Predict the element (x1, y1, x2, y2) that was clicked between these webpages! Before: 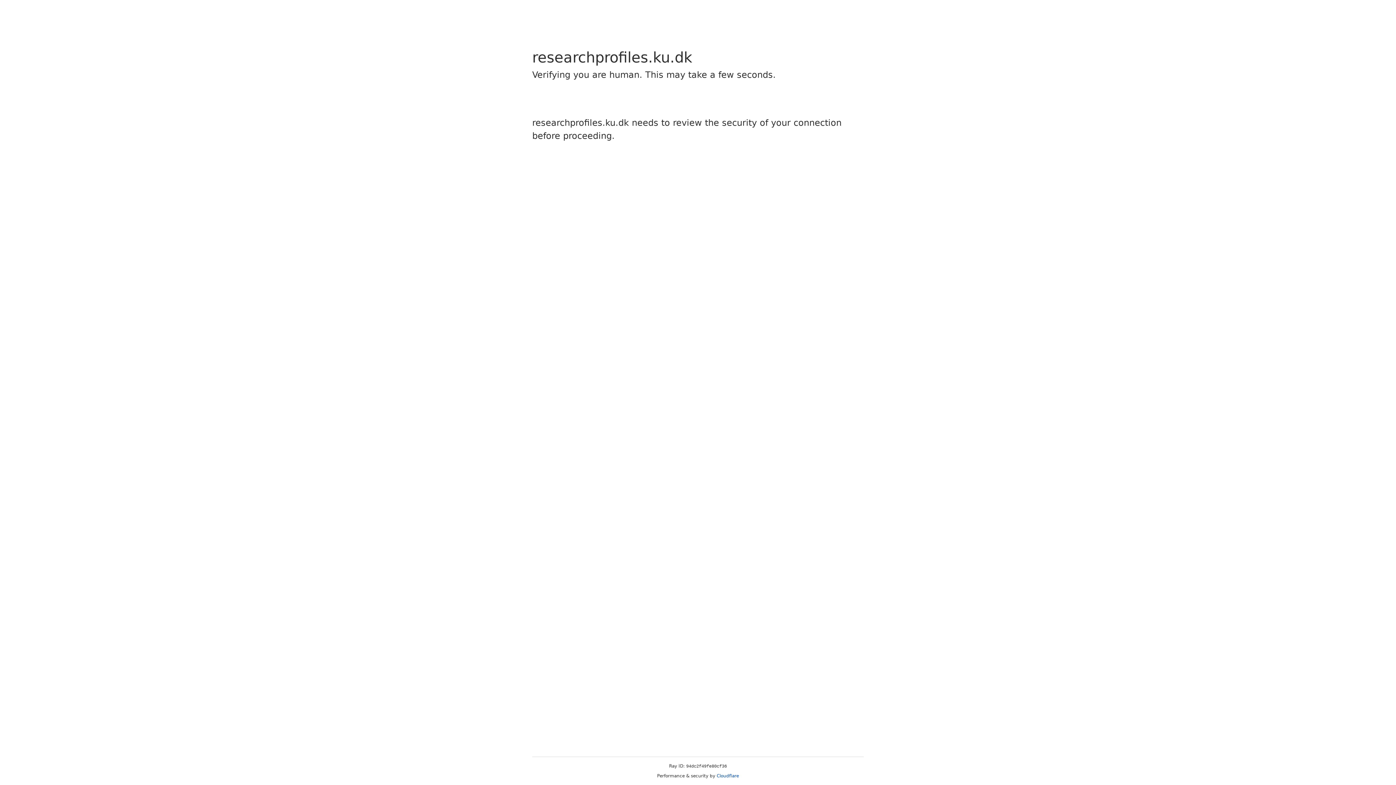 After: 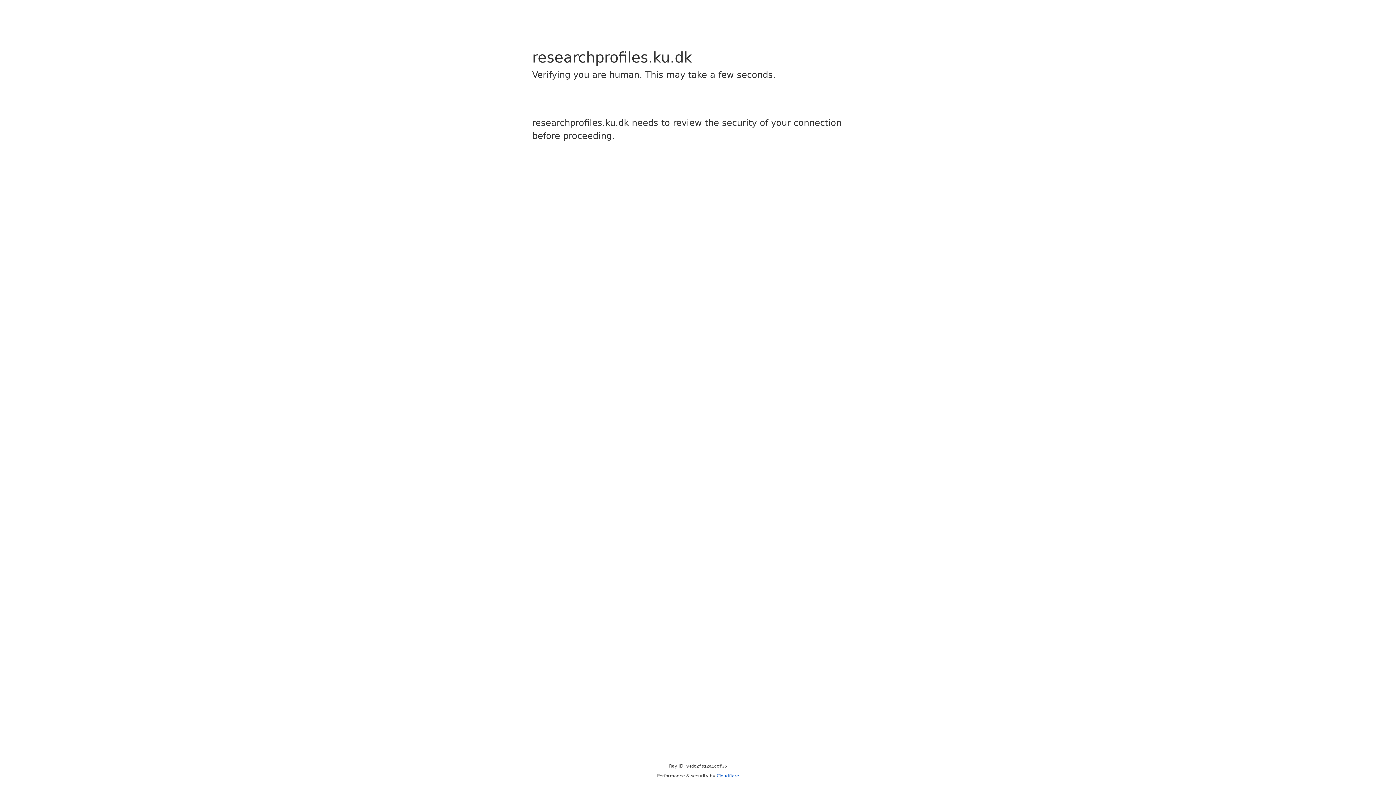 Action: bbox: (716, 773, 739, 778) label: Cloudflare